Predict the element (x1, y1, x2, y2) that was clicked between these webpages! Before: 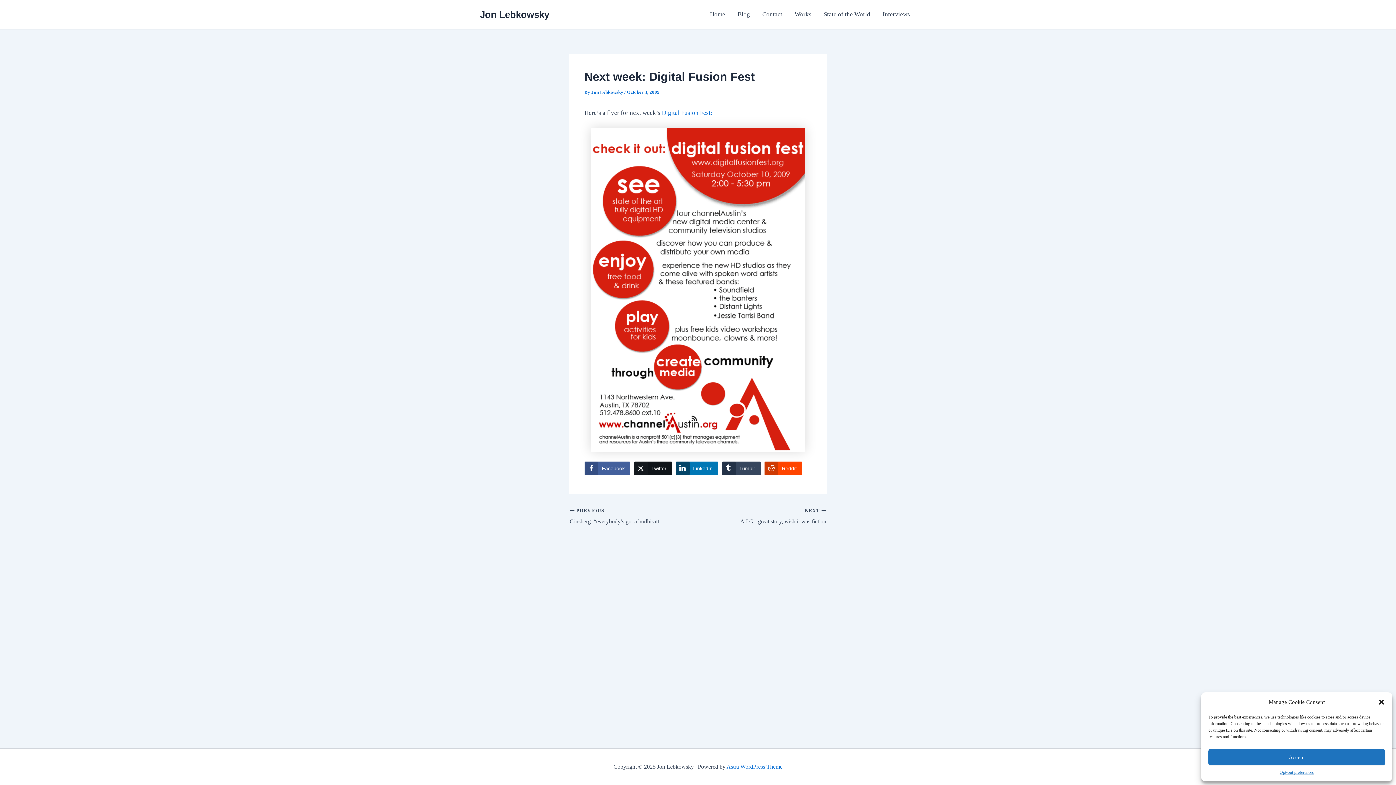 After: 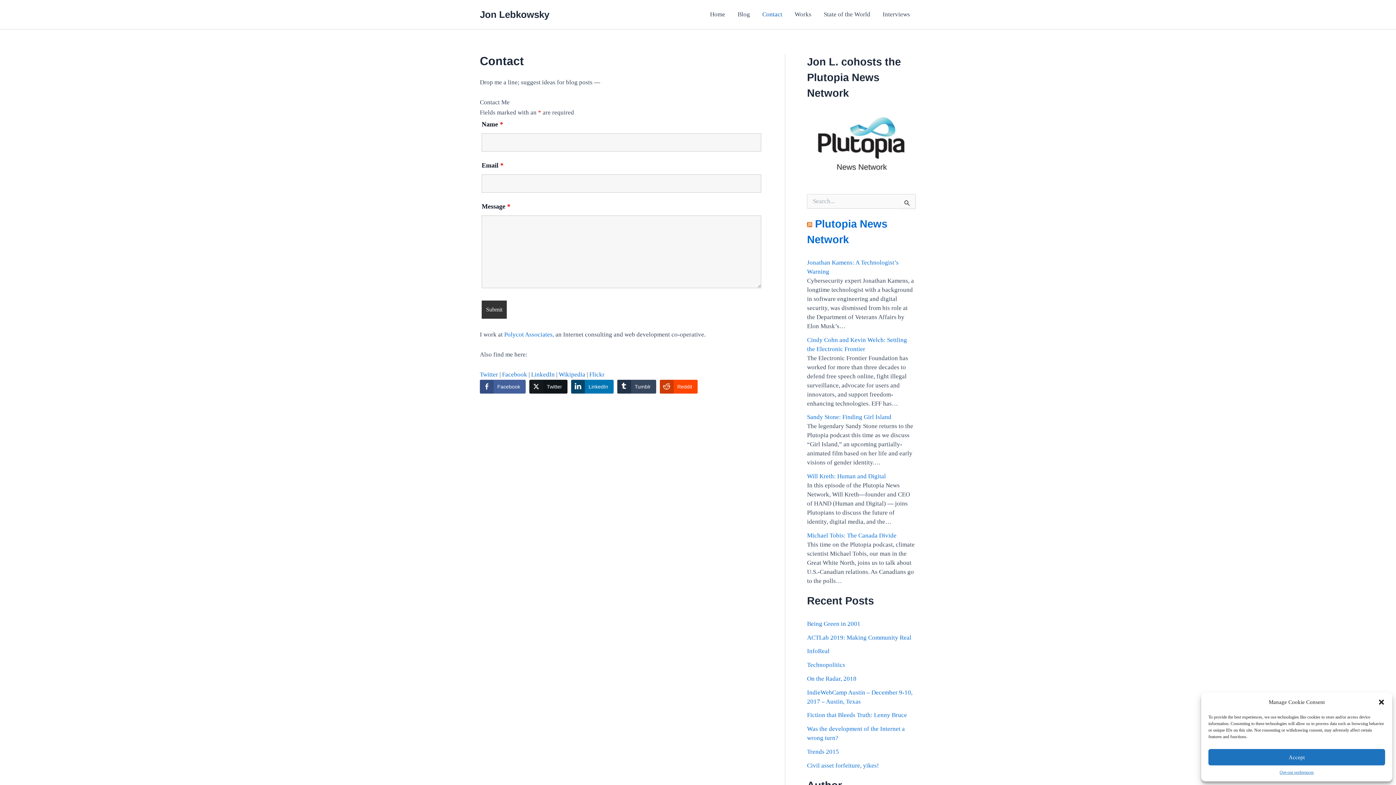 Action: label: Contact bbox: (756, 0, 788, 29)